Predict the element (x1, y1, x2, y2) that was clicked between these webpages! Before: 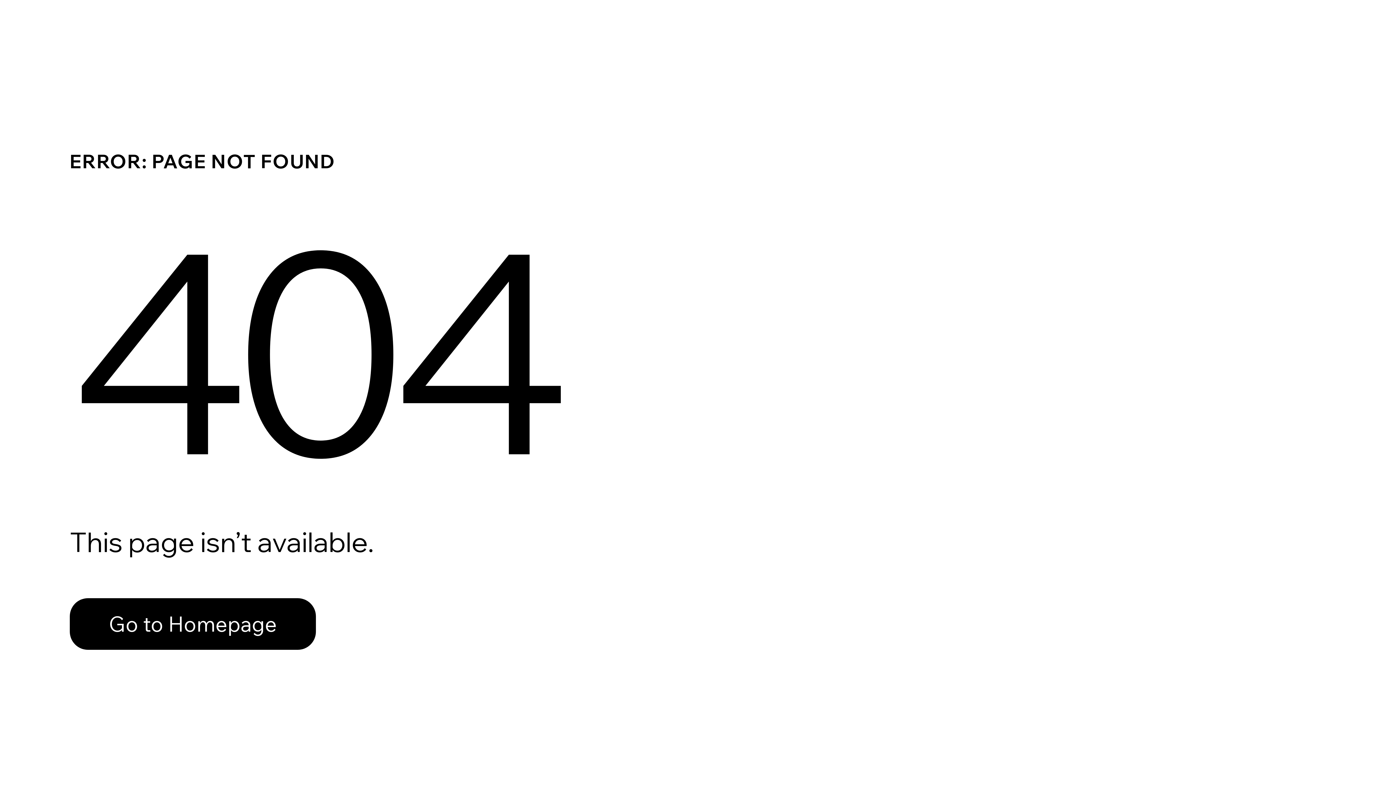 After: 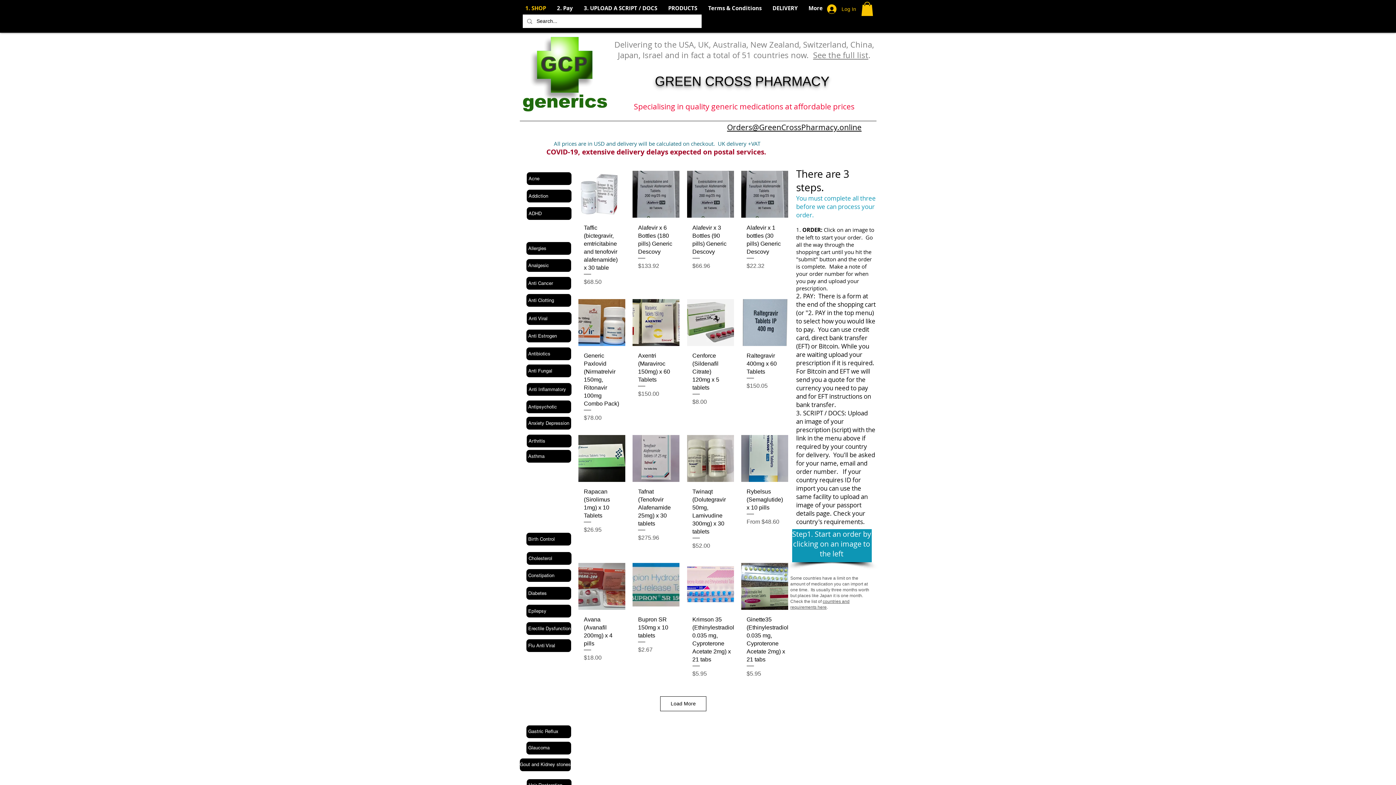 Action: label: Go to Homepage bbox: (69, 598, 316, 650)